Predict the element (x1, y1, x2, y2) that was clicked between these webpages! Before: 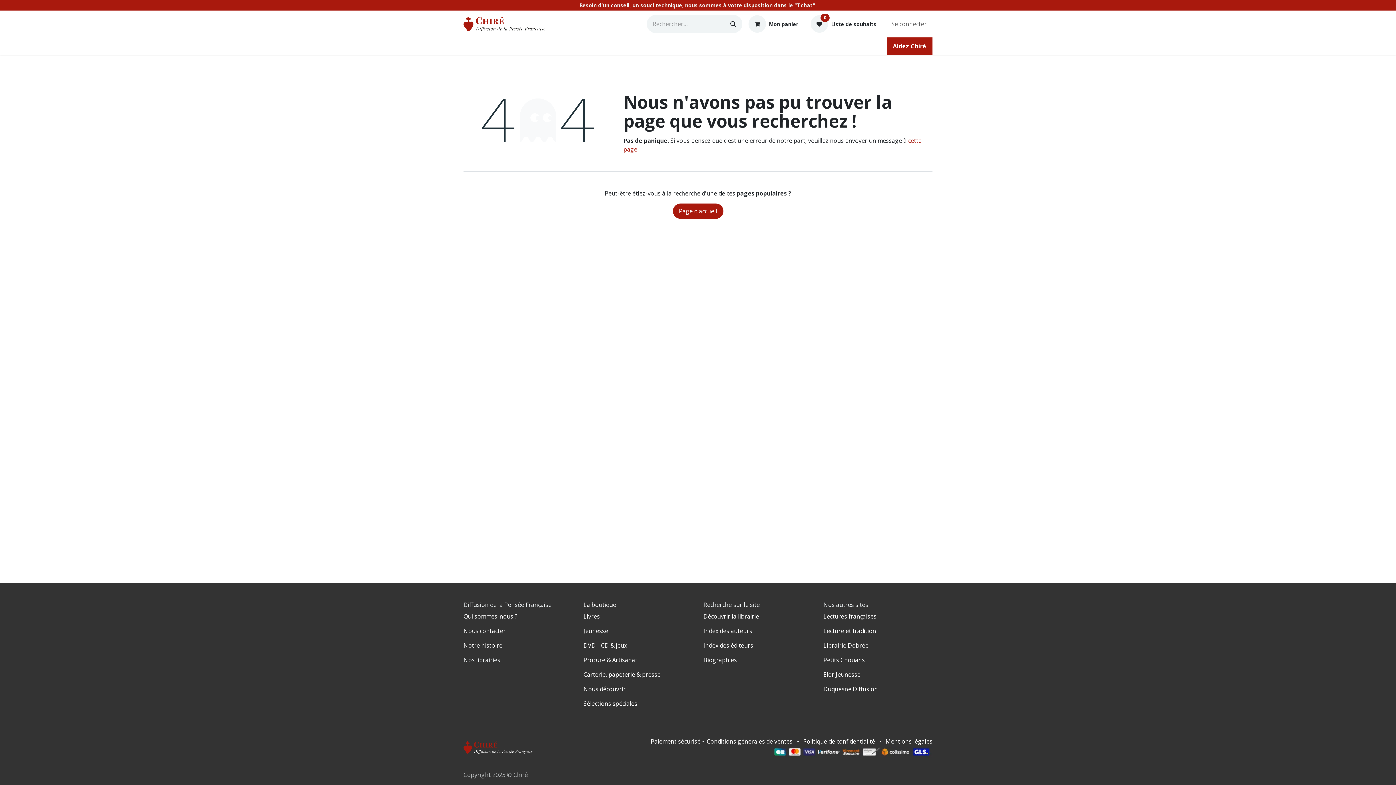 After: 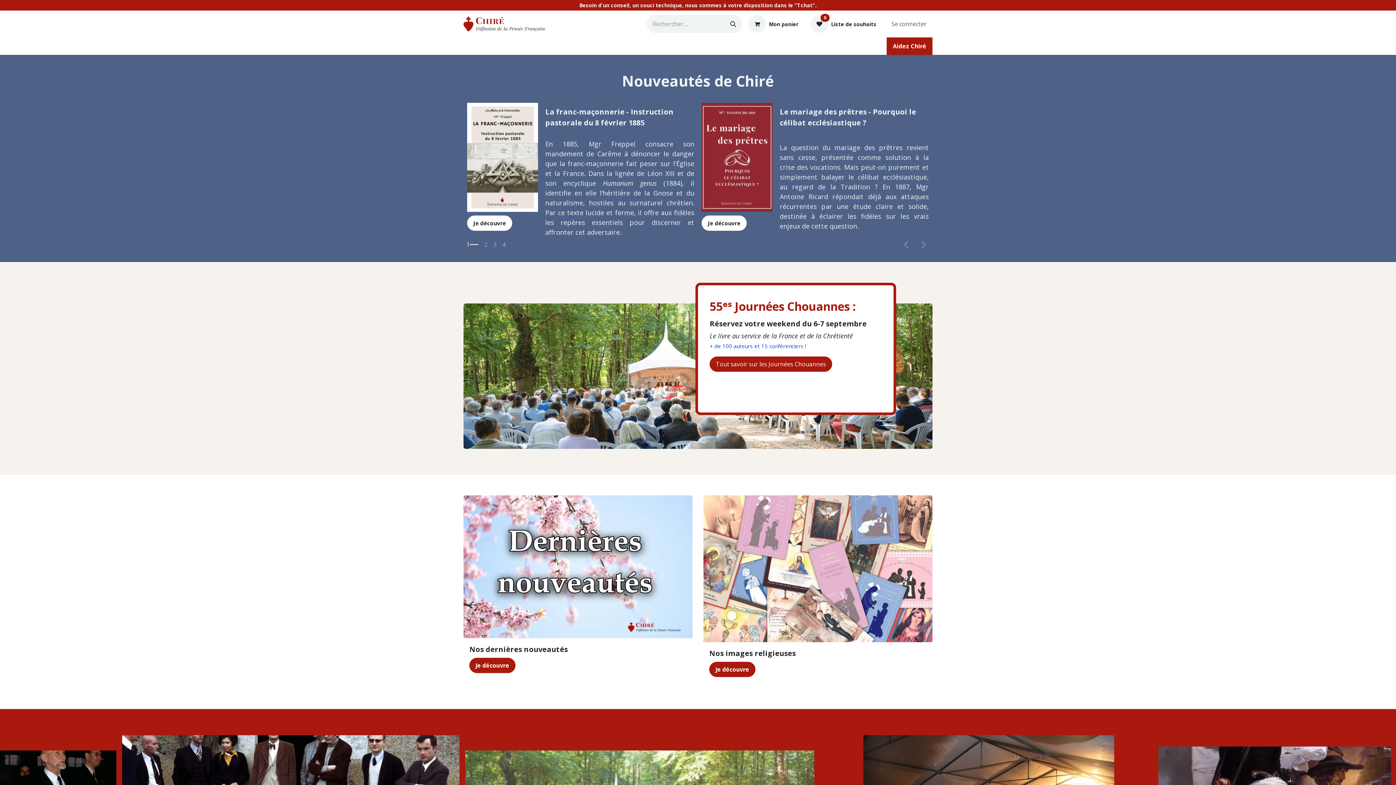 Action: bbox: (672, 203, 723, 218) label: Page d'accueil